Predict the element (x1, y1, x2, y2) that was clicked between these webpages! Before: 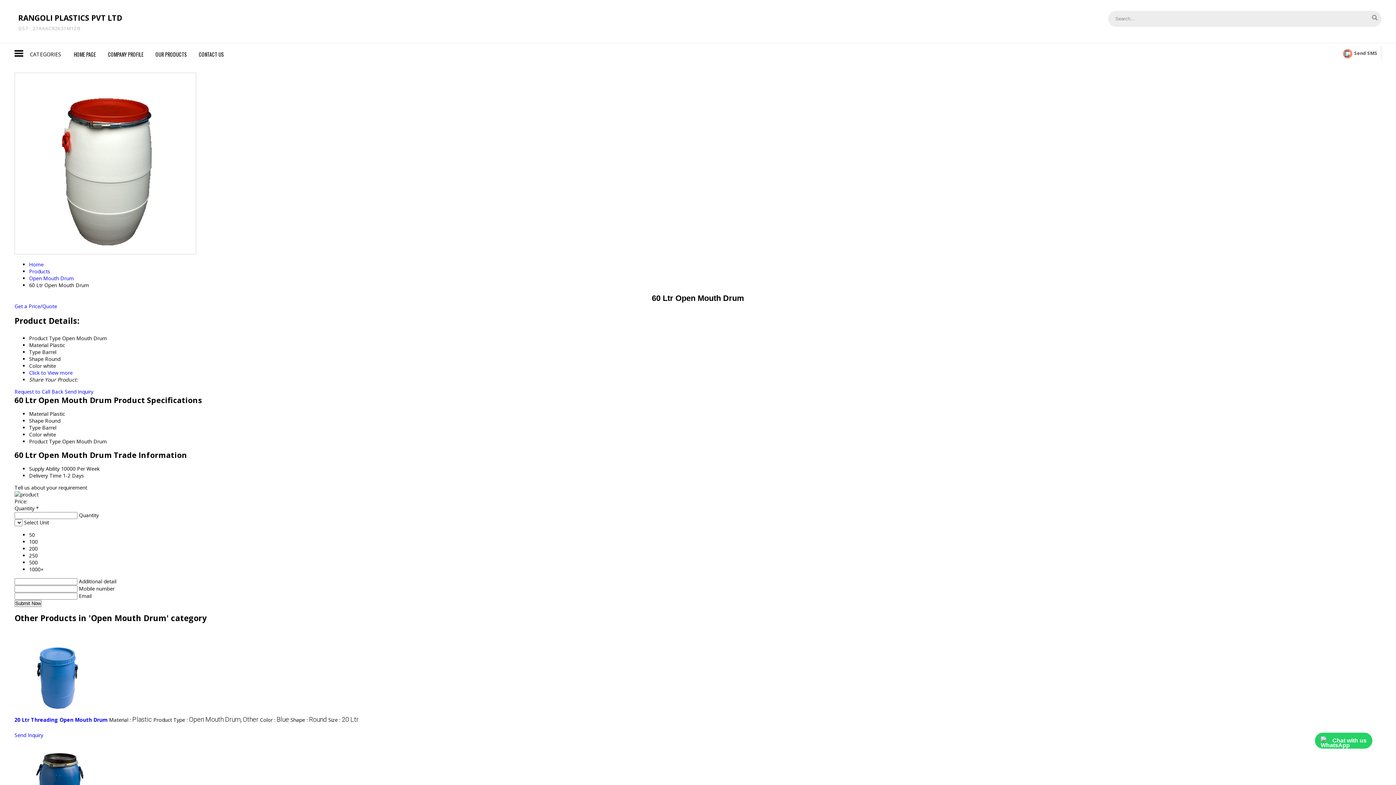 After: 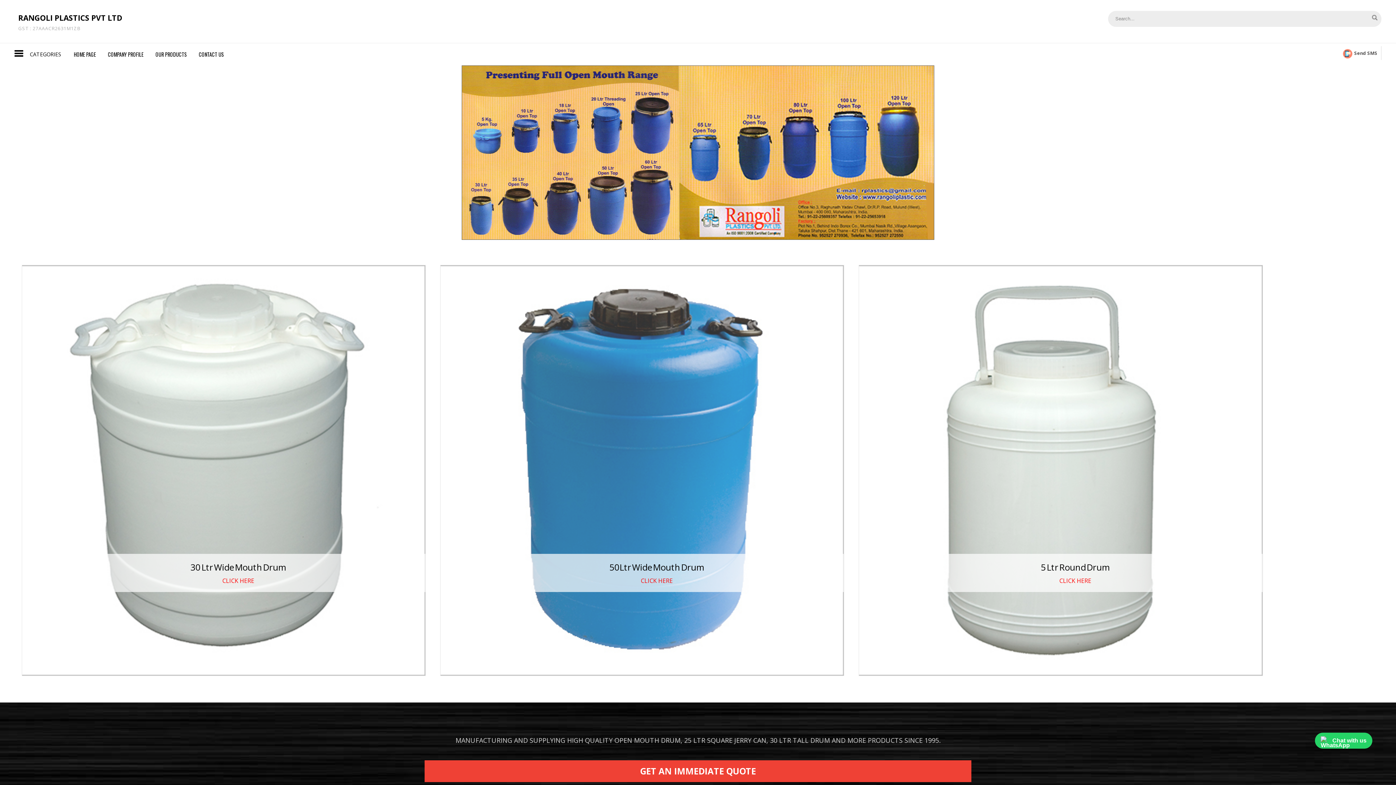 Action: bbox: (18, 12, 122, 32) label: RANGOLI PLASTICS PVT LTD
GST : 27AAACR2631M1ZB